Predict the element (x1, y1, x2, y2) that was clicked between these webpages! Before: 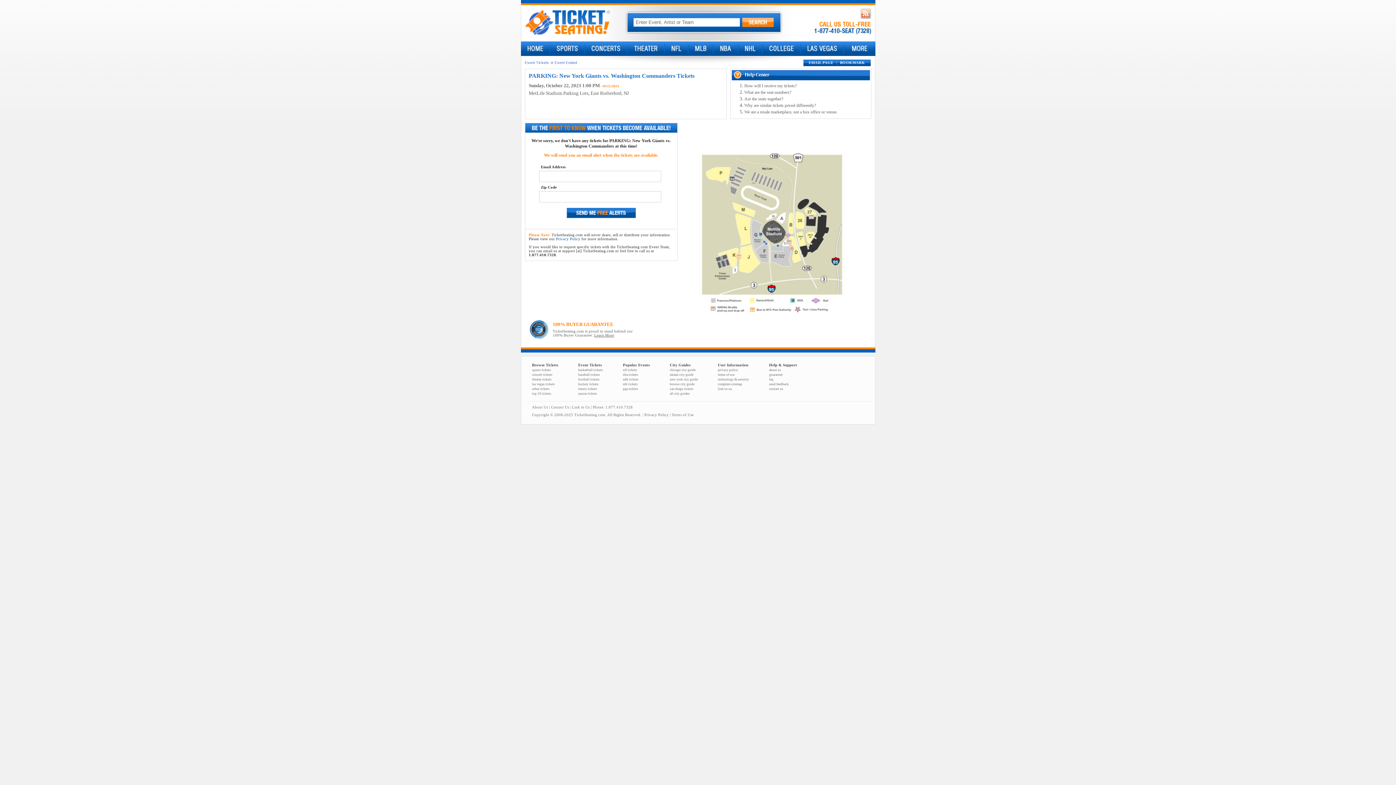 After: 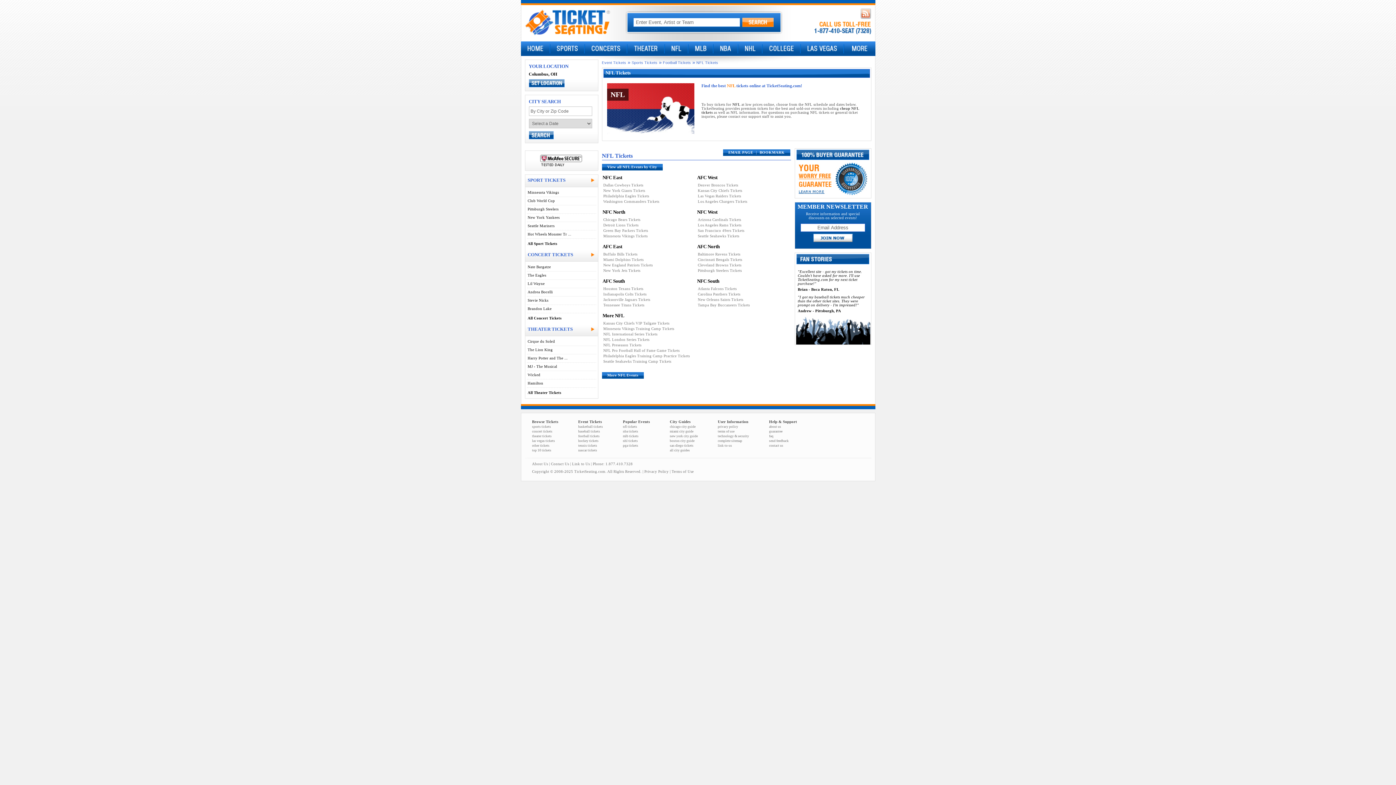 Action: bbox: (664, 41, 687, 56)